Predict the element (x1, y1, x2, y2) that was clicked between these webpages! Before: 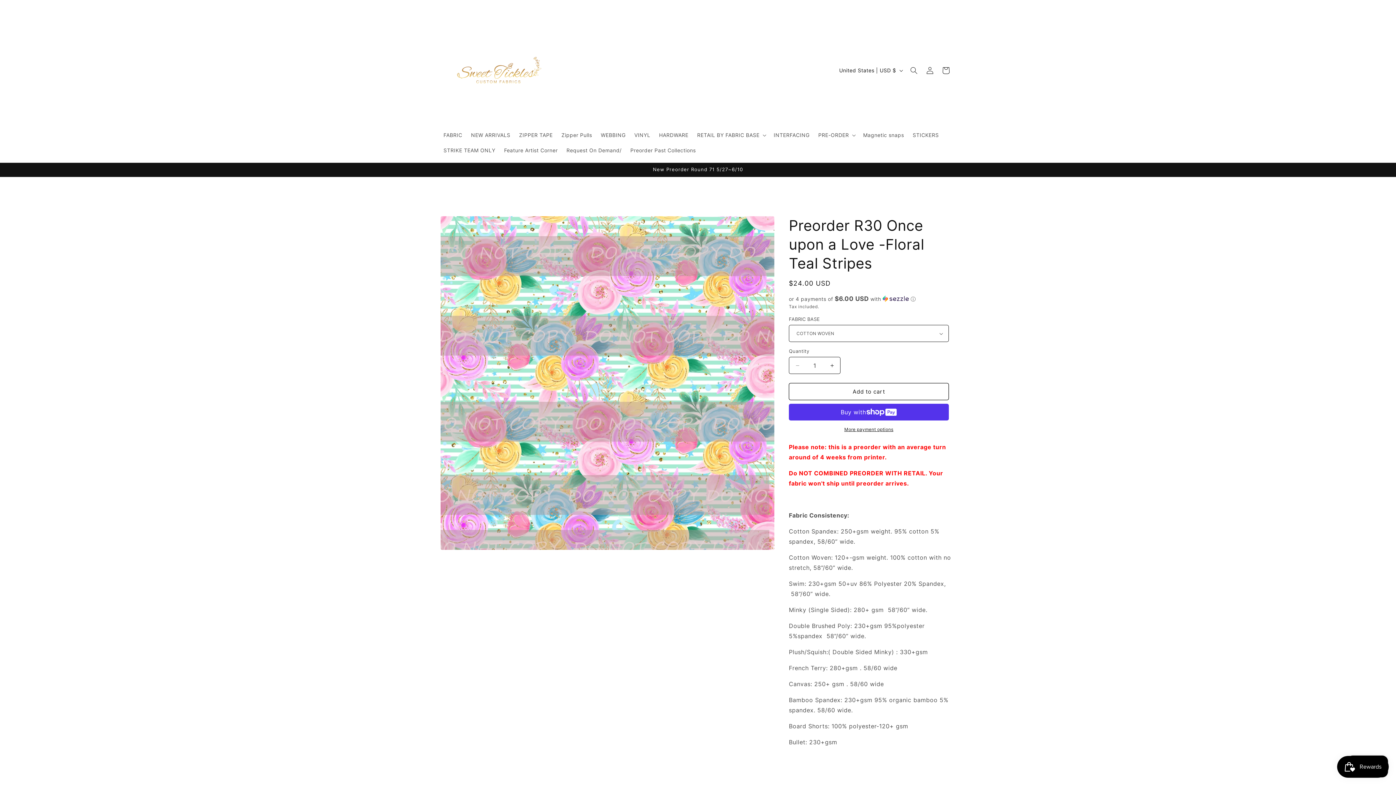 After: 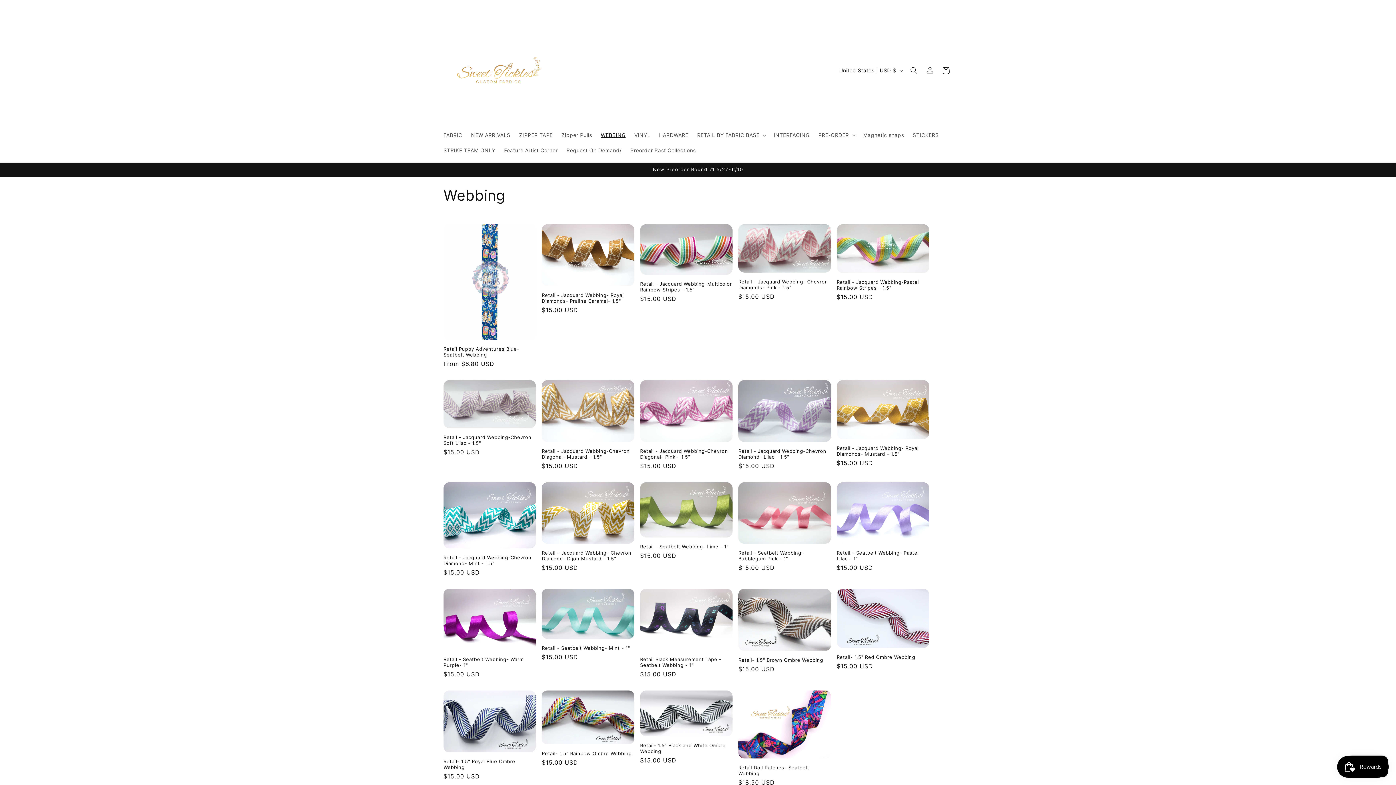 Action: label: WEBBING bbox: (596, 127, 630, 142)